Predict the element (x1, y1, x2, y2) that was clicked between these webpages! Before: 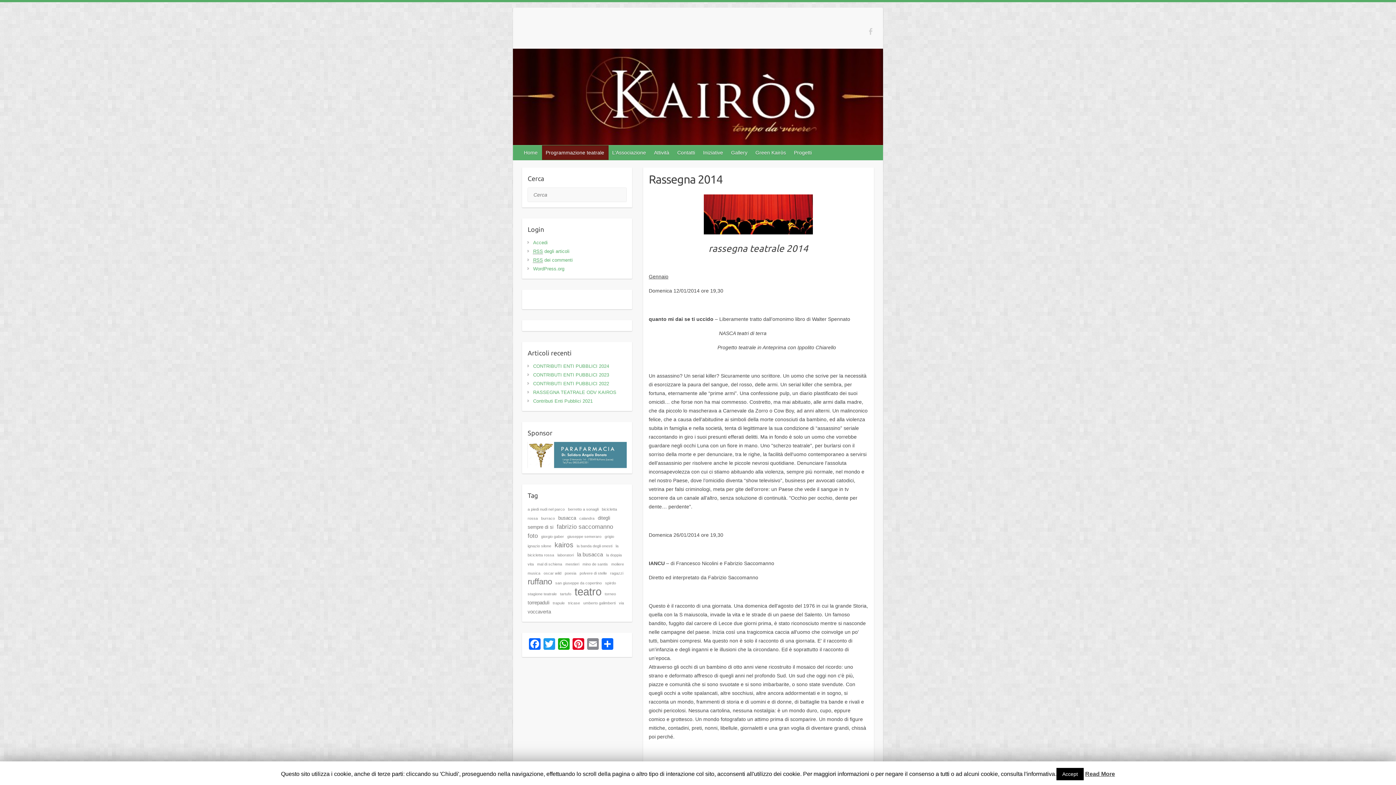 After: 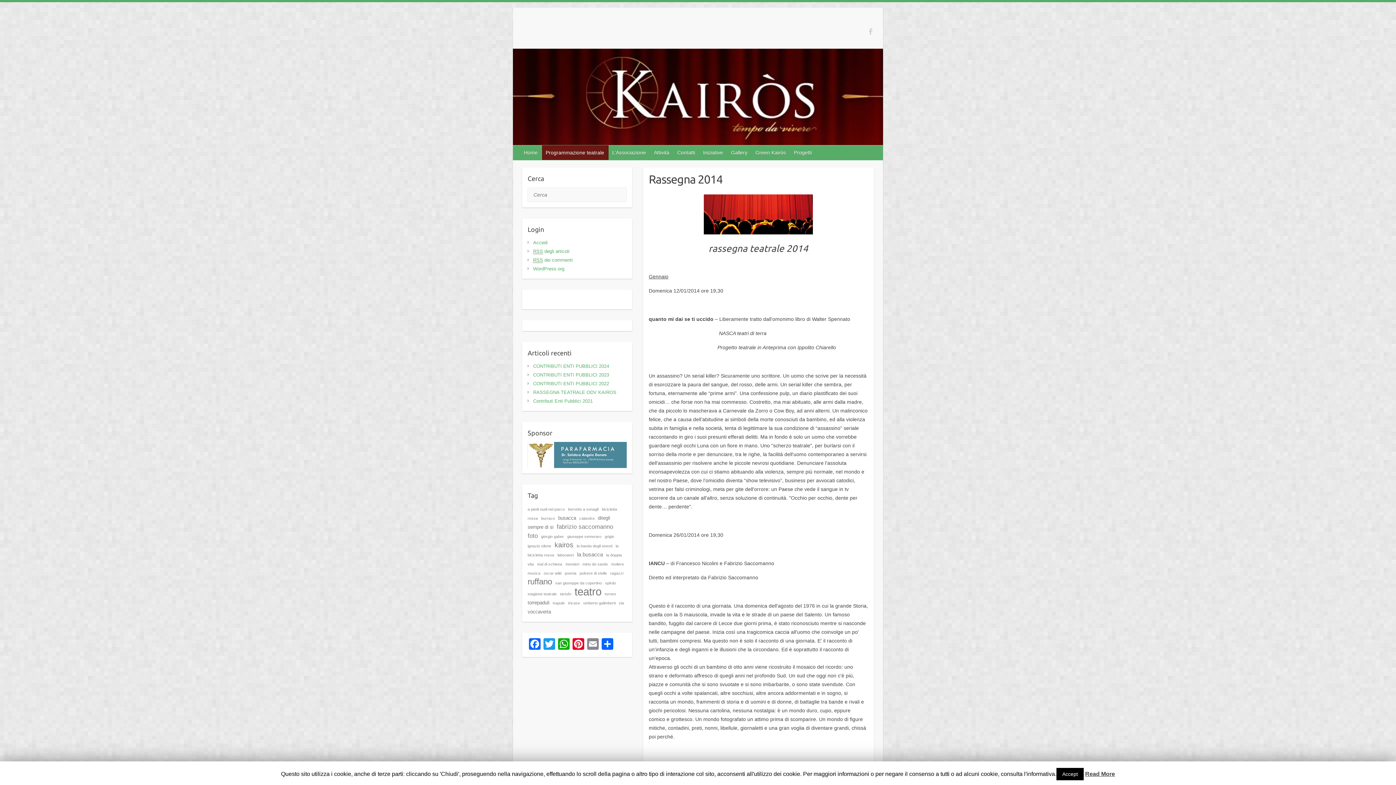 Action: bbox: (527, 443, 626, 449)